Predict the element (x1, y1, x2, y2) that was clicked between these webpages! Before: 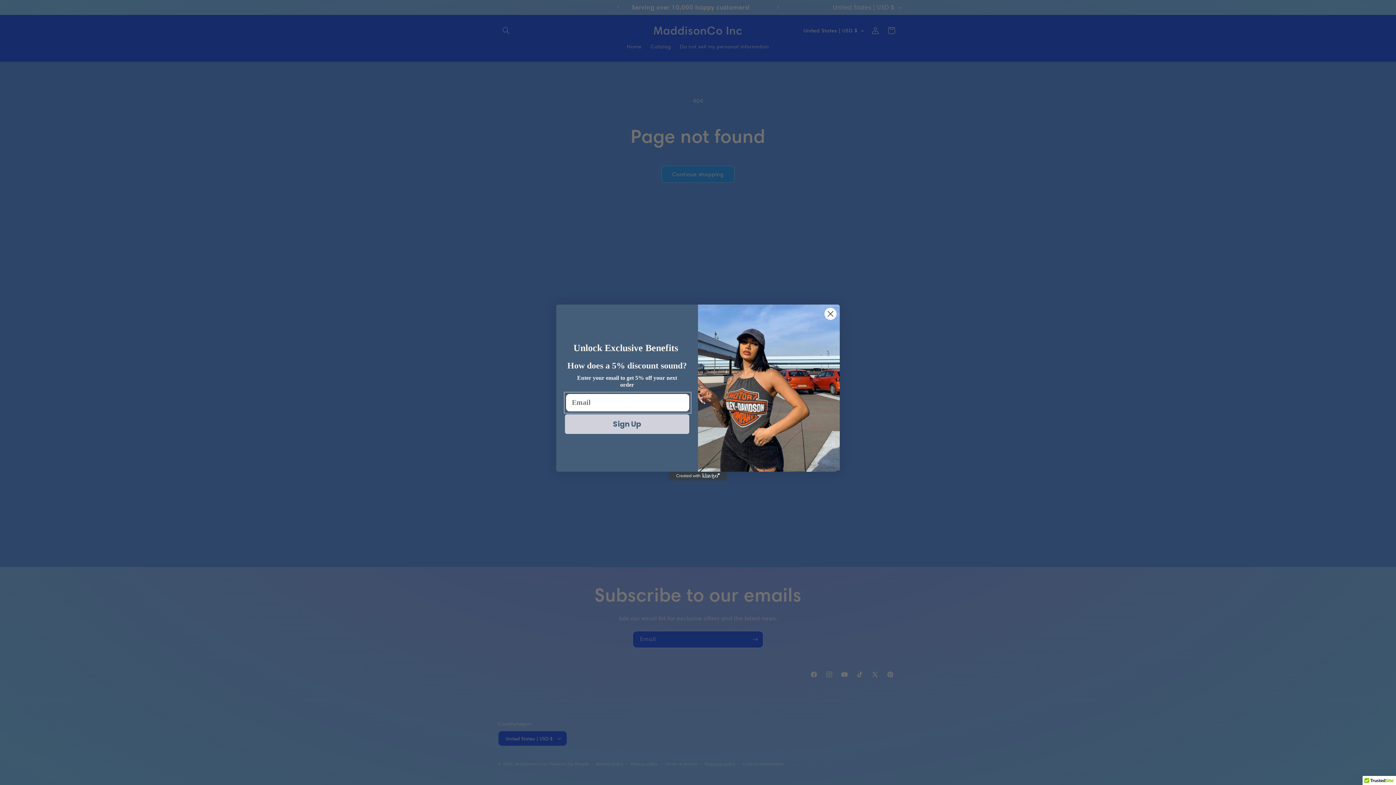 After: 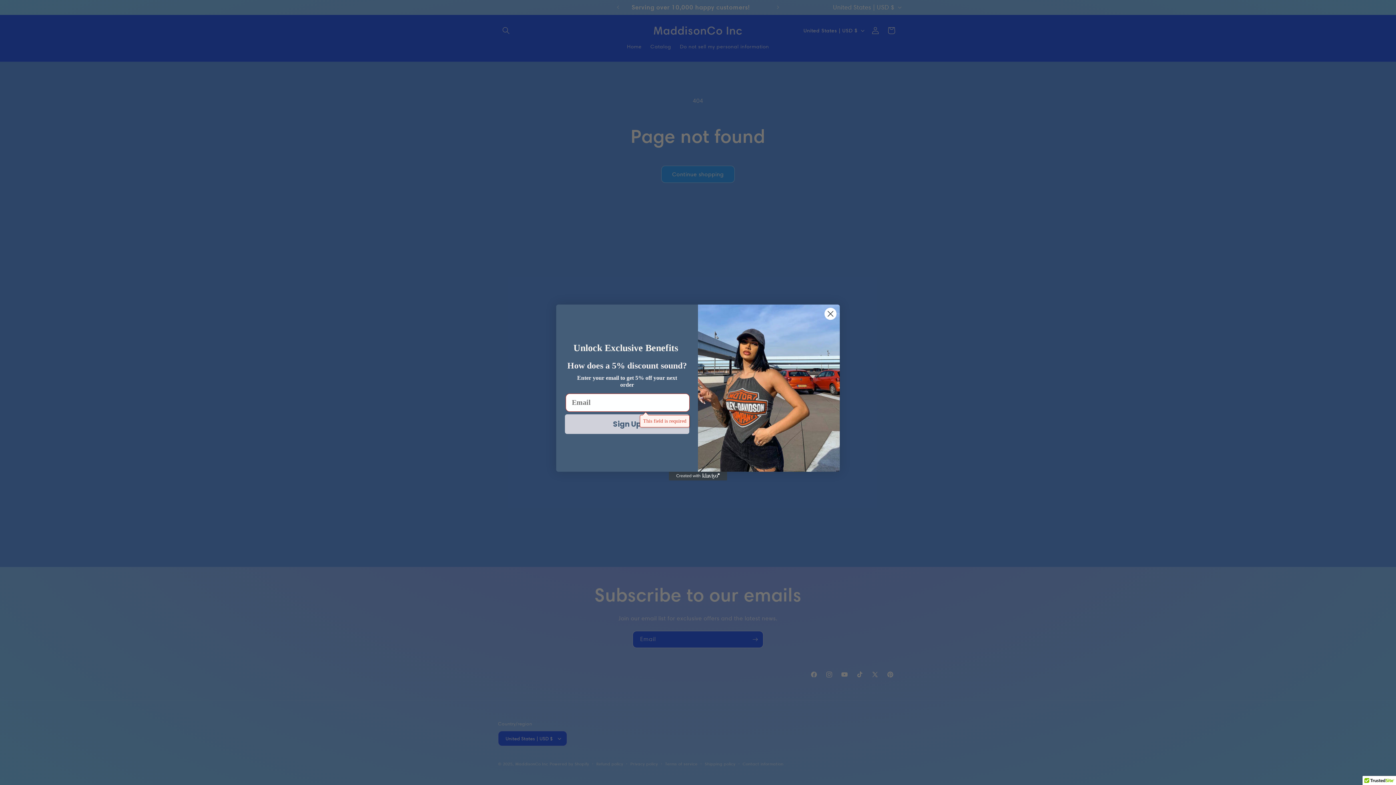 Action: bbox: (565, 416, 689, 436) label: Sign Up